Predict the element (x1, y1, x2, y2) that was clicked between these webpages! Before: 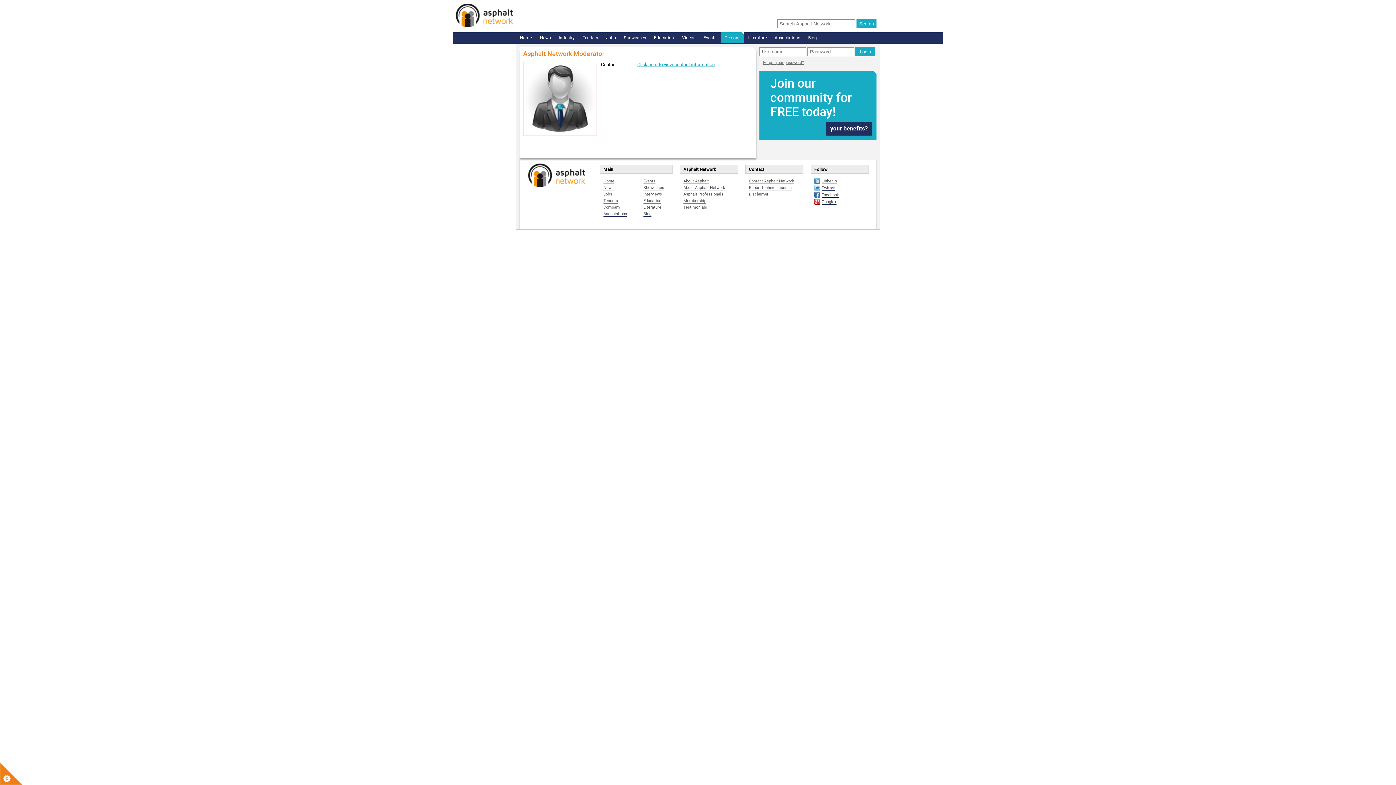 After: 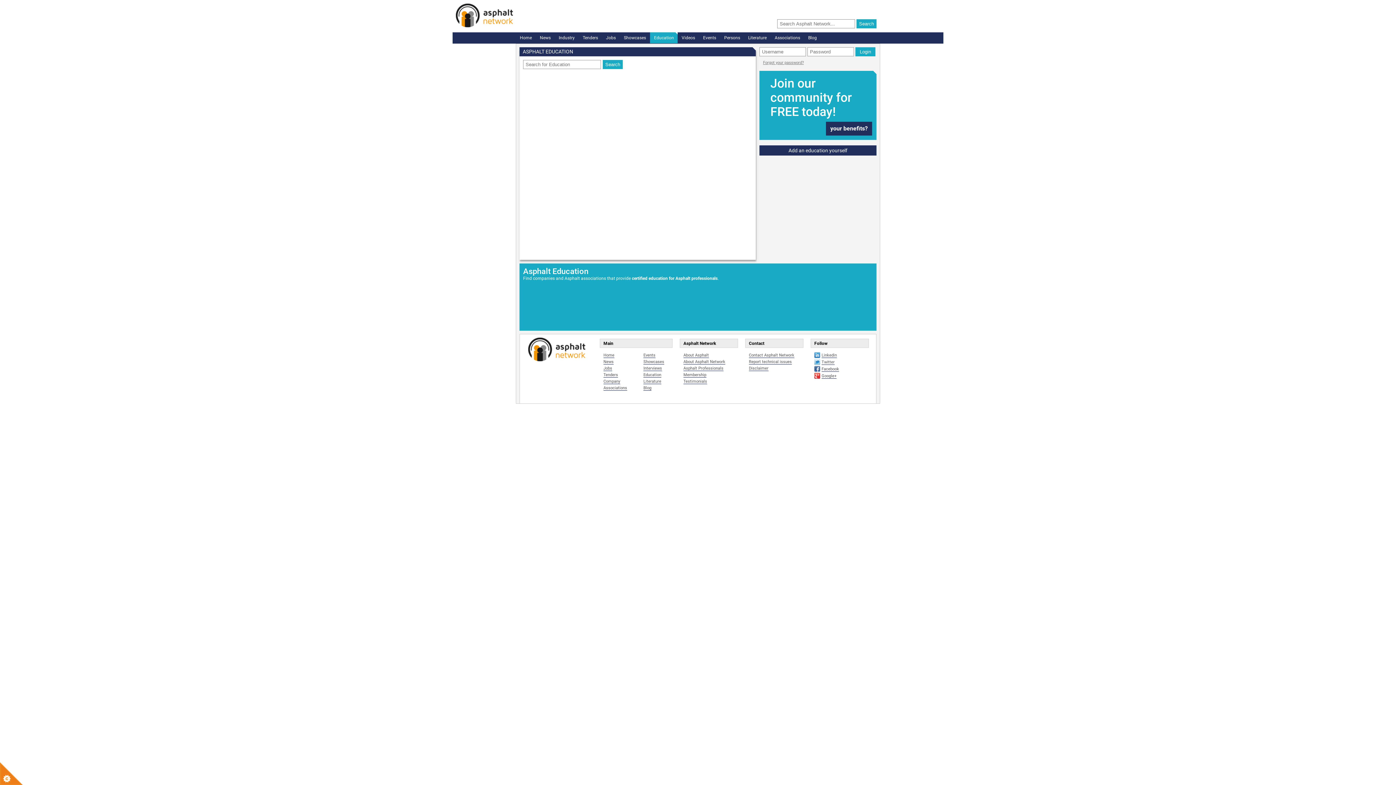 Action: label: Education bbox: (643, 198, 661, 203)